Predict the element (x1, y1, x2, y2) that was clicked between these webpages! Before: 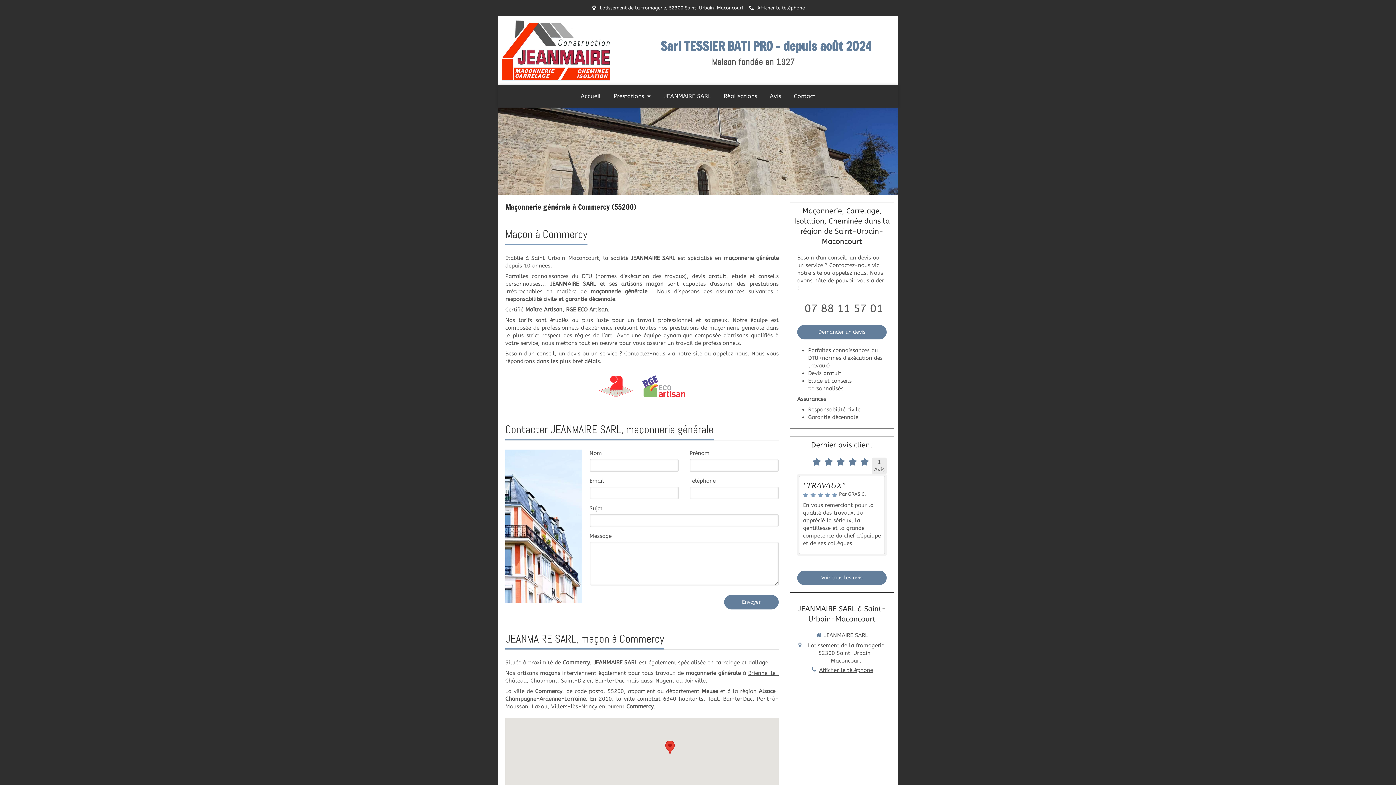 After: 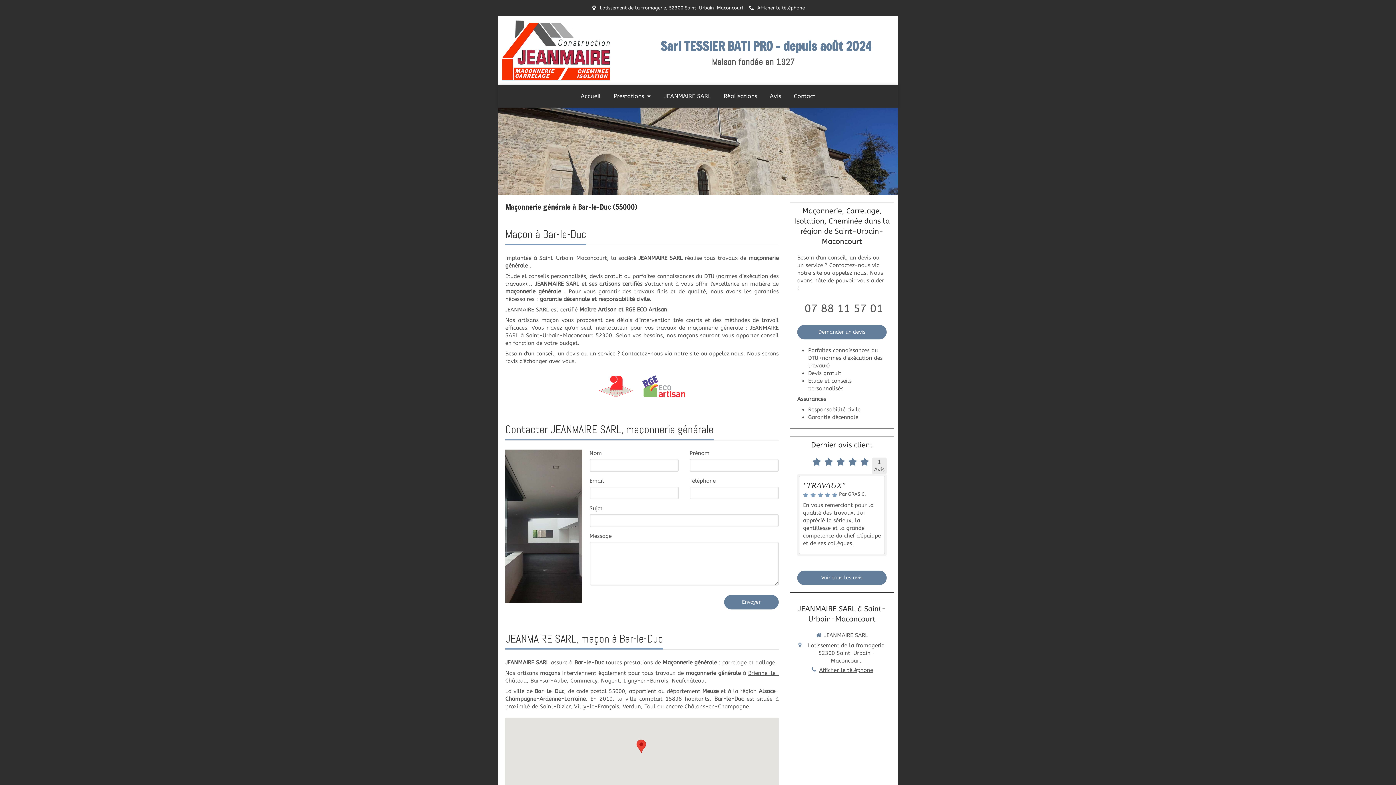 Action: bbox: (595, 677, 624, 684) label: Bar-le-Duc